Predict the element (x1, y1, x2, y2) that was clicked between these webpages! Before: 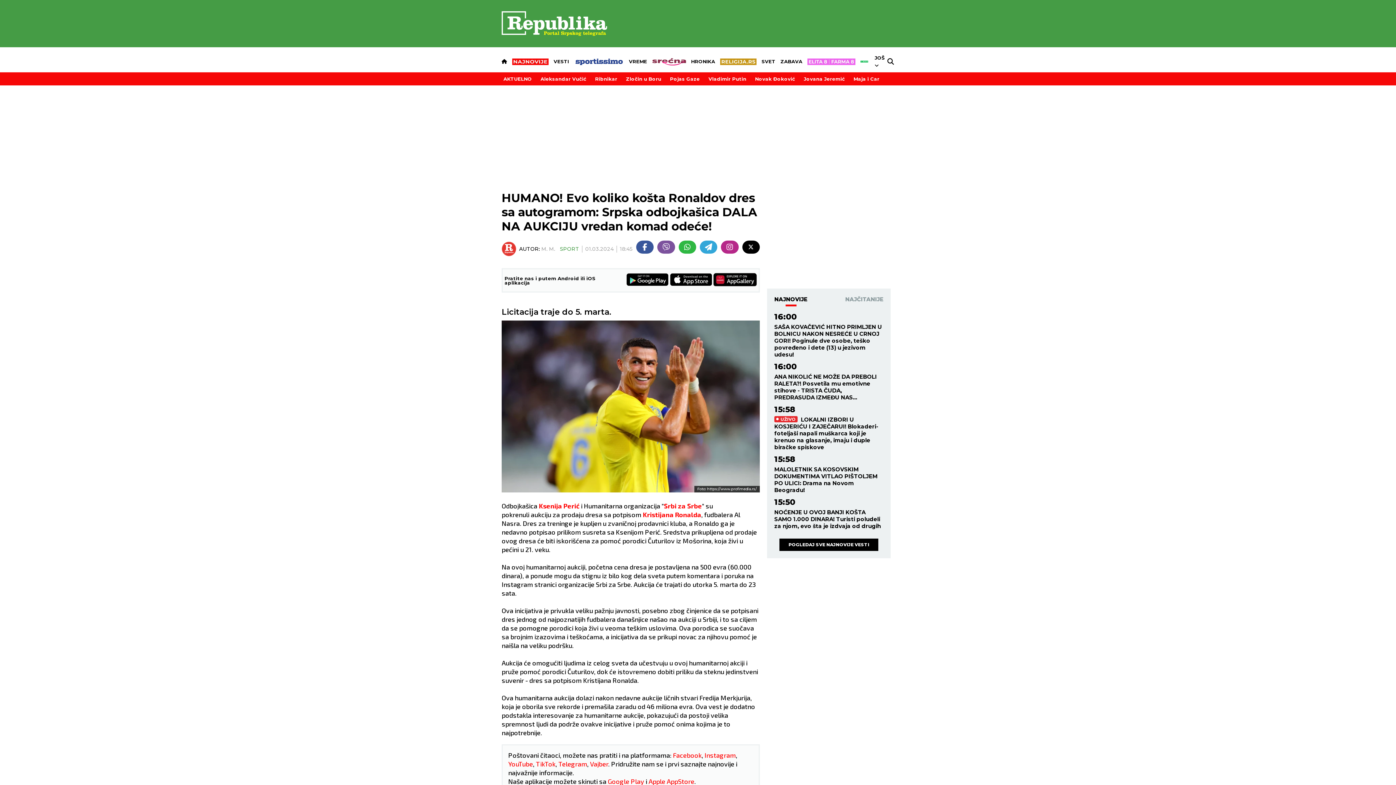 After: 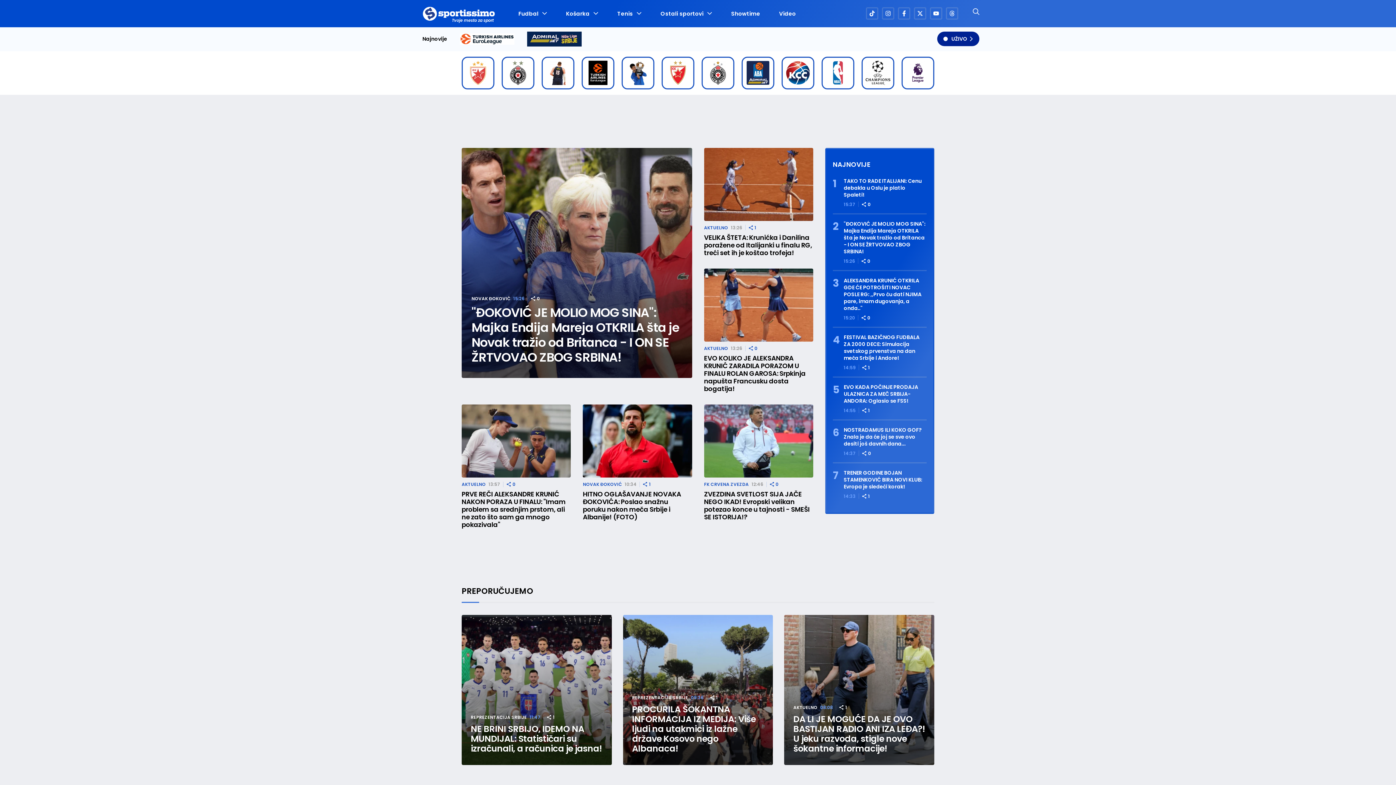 Action: label: SPORT bbox: (557, 245, 579, 252)